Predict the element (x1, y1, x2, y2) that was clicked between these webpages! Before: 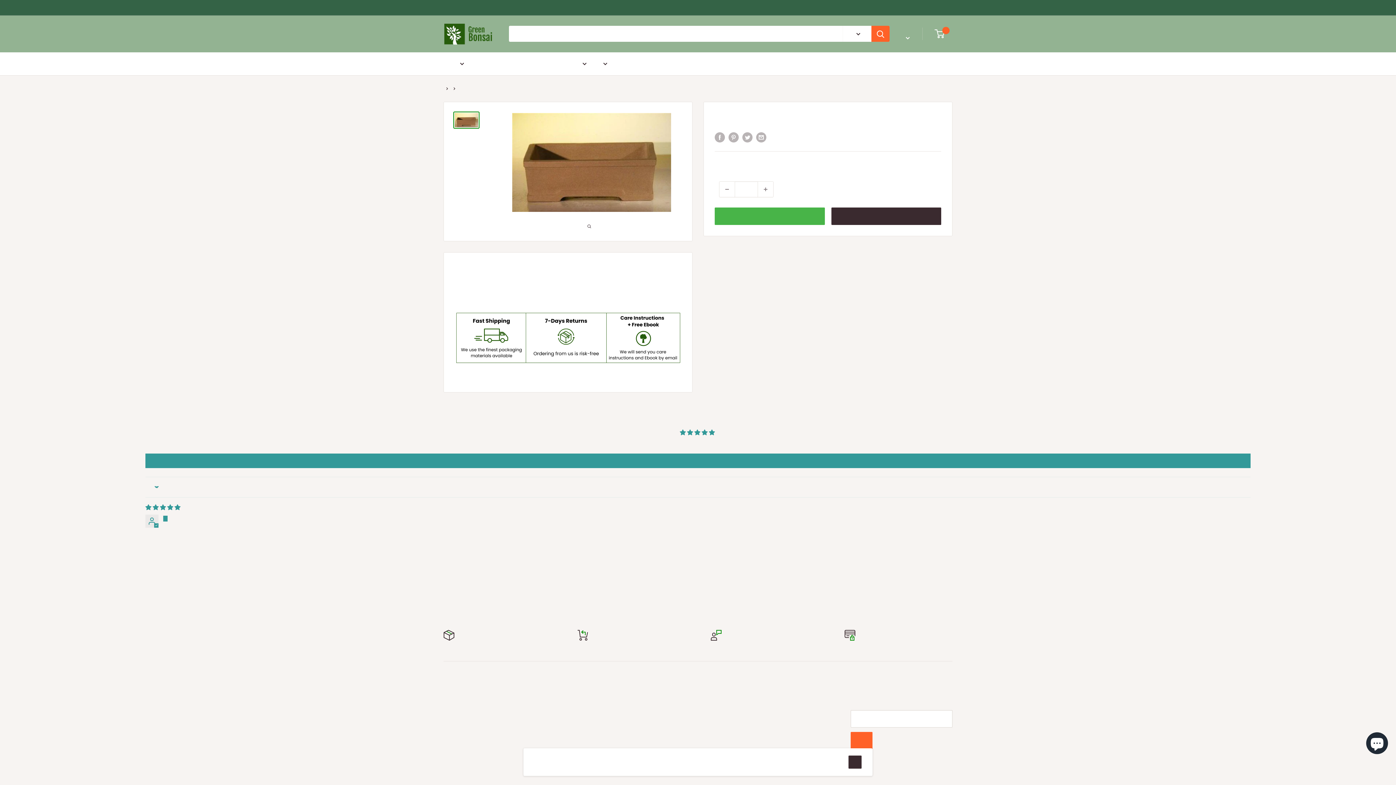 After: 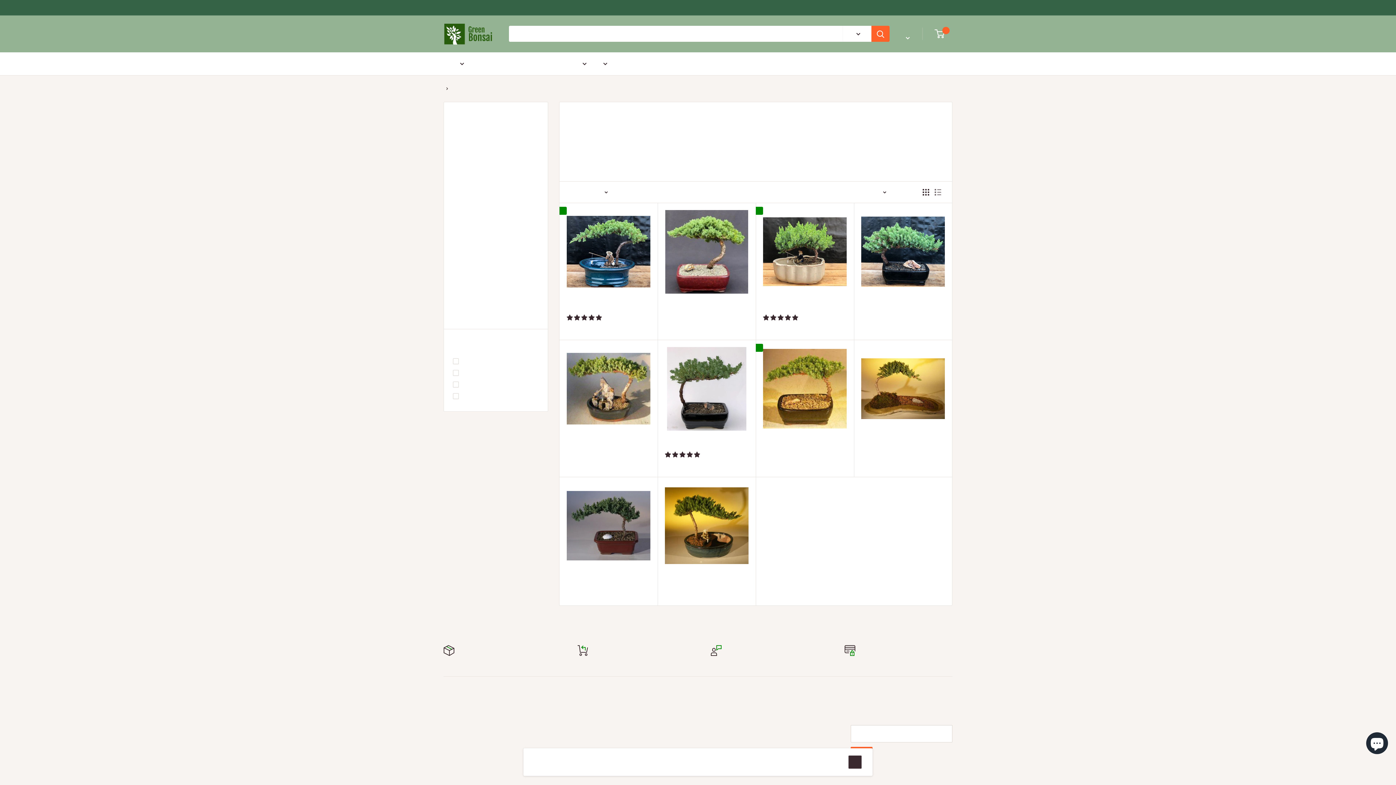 Action: label: Juniper Bonsai Trees bbox: (608, 738, 663, 750)